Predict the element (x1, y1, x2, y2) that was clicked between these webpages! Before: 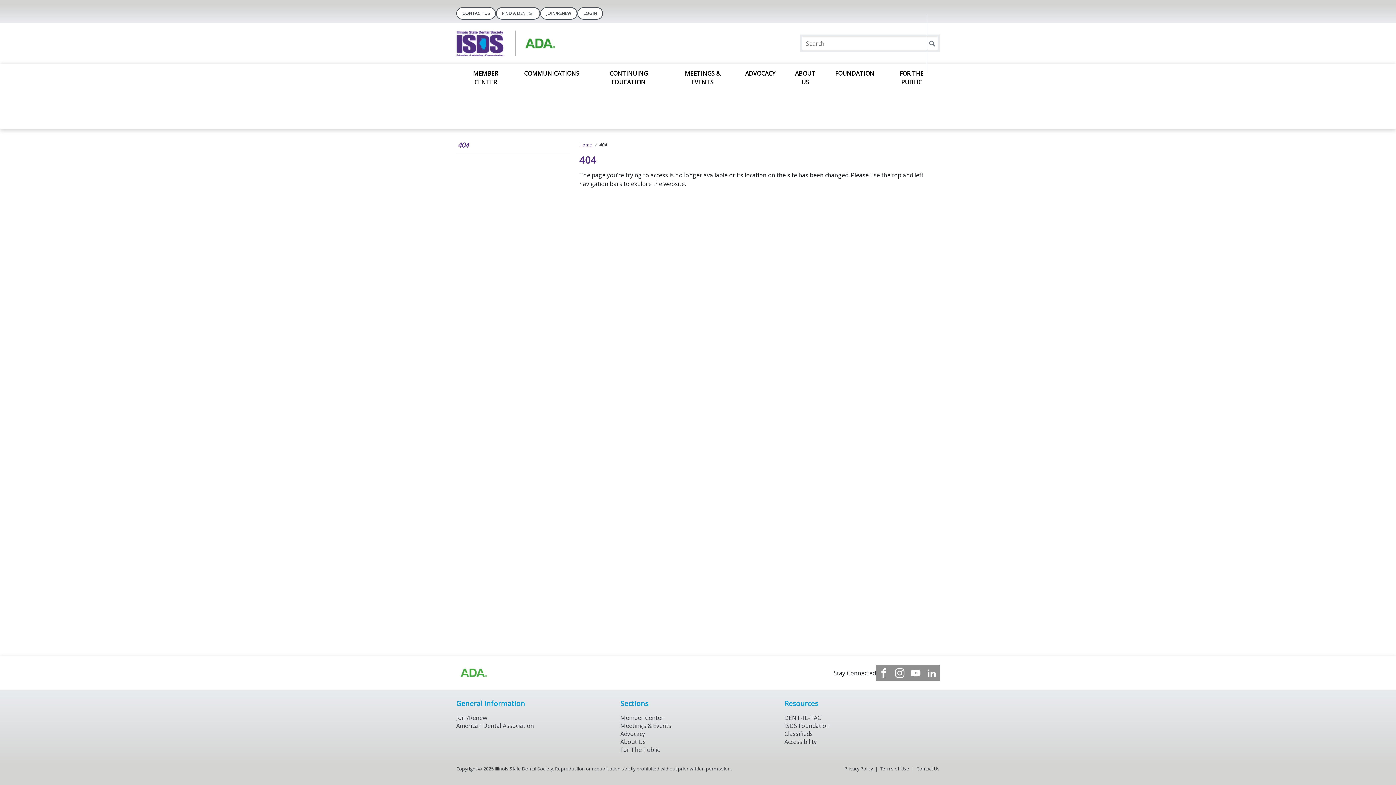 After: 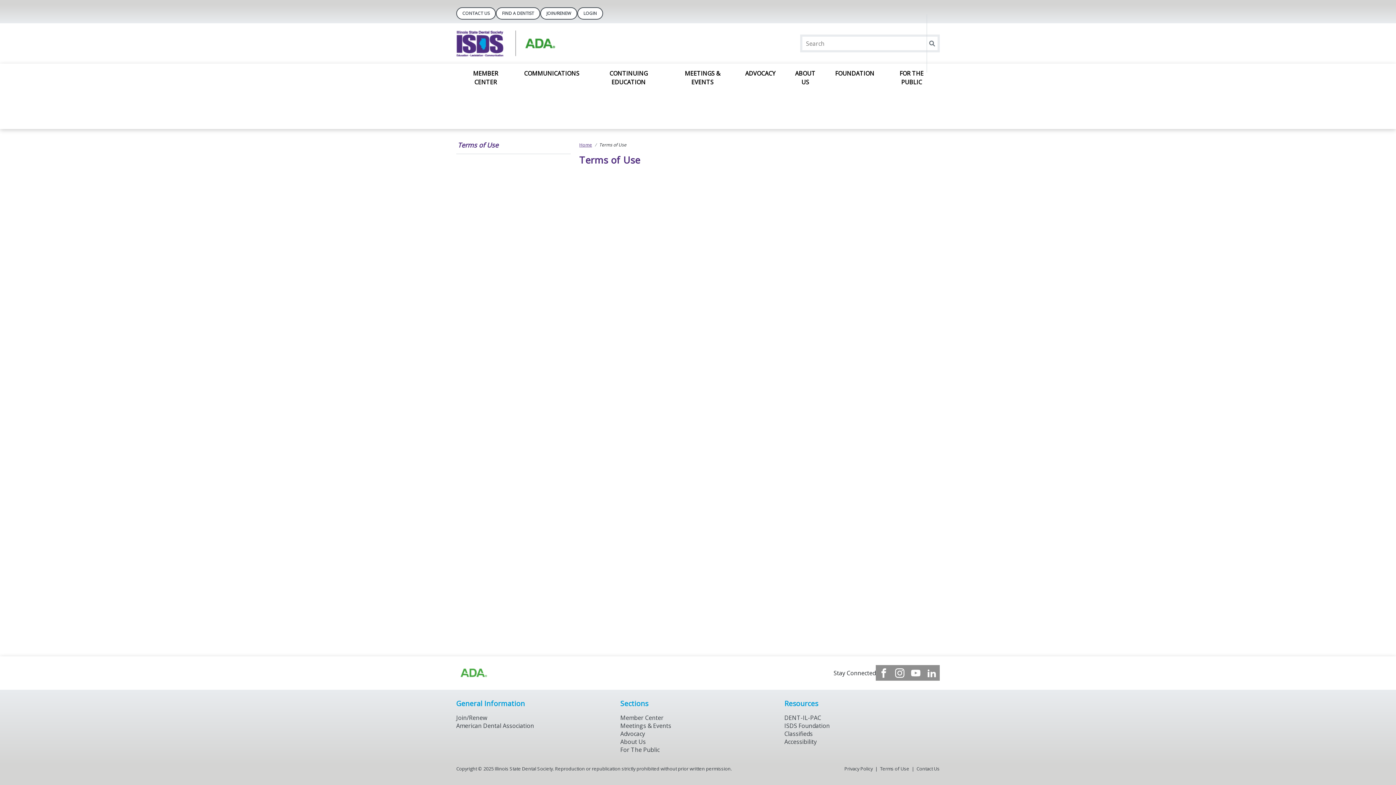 Action: bbox: (880, 765, 909, 772) label: Terms of Use